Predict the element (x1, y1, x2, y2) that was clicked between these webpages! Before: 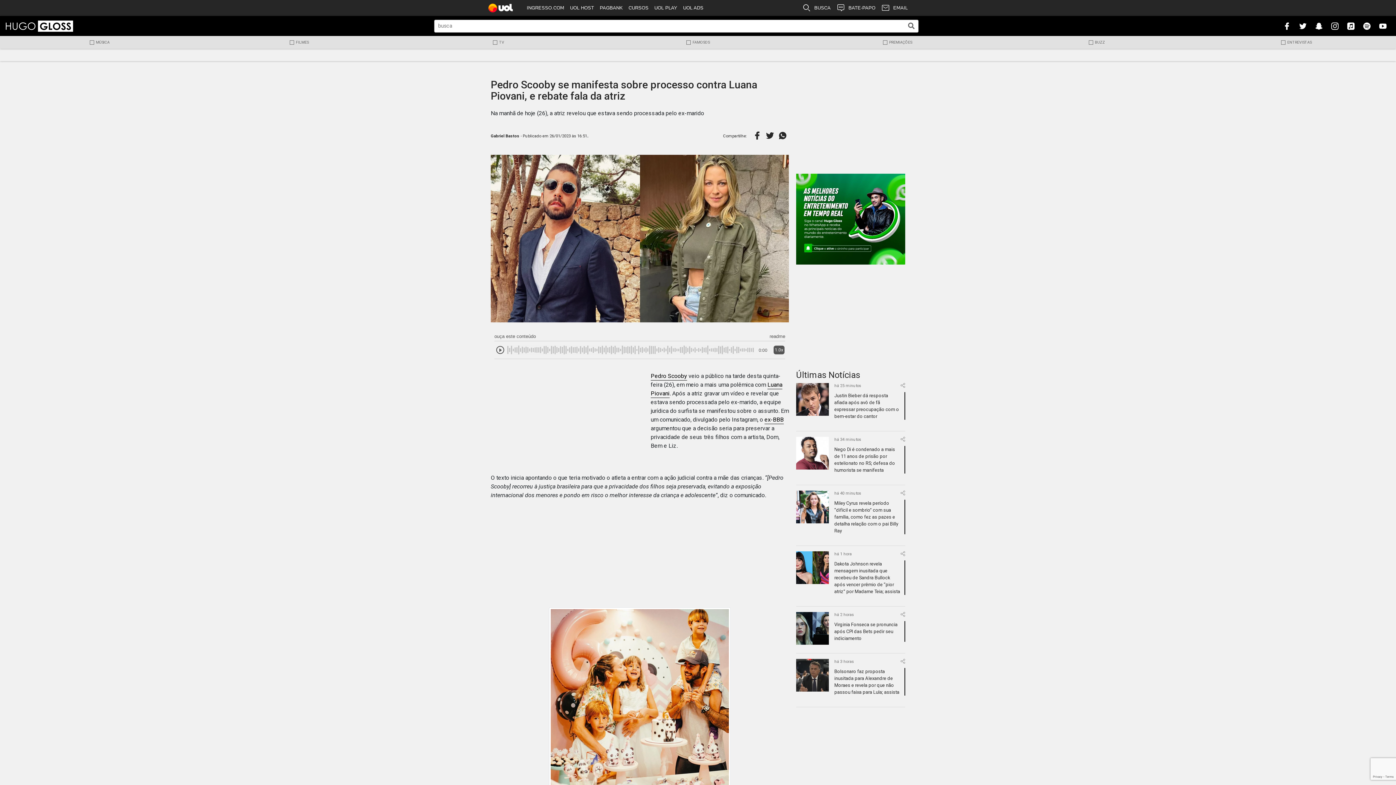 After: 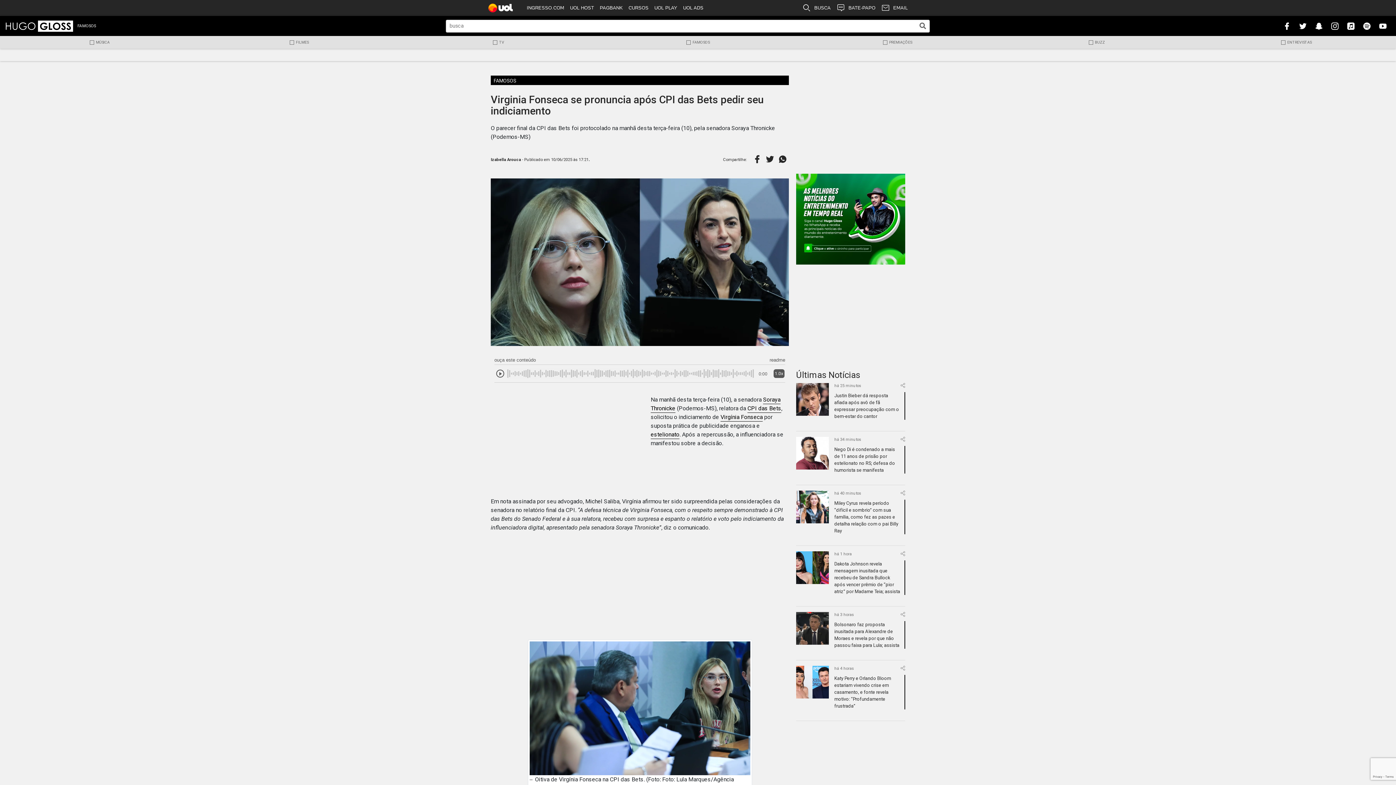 Action: bbox: (796, 612, 829, 648)